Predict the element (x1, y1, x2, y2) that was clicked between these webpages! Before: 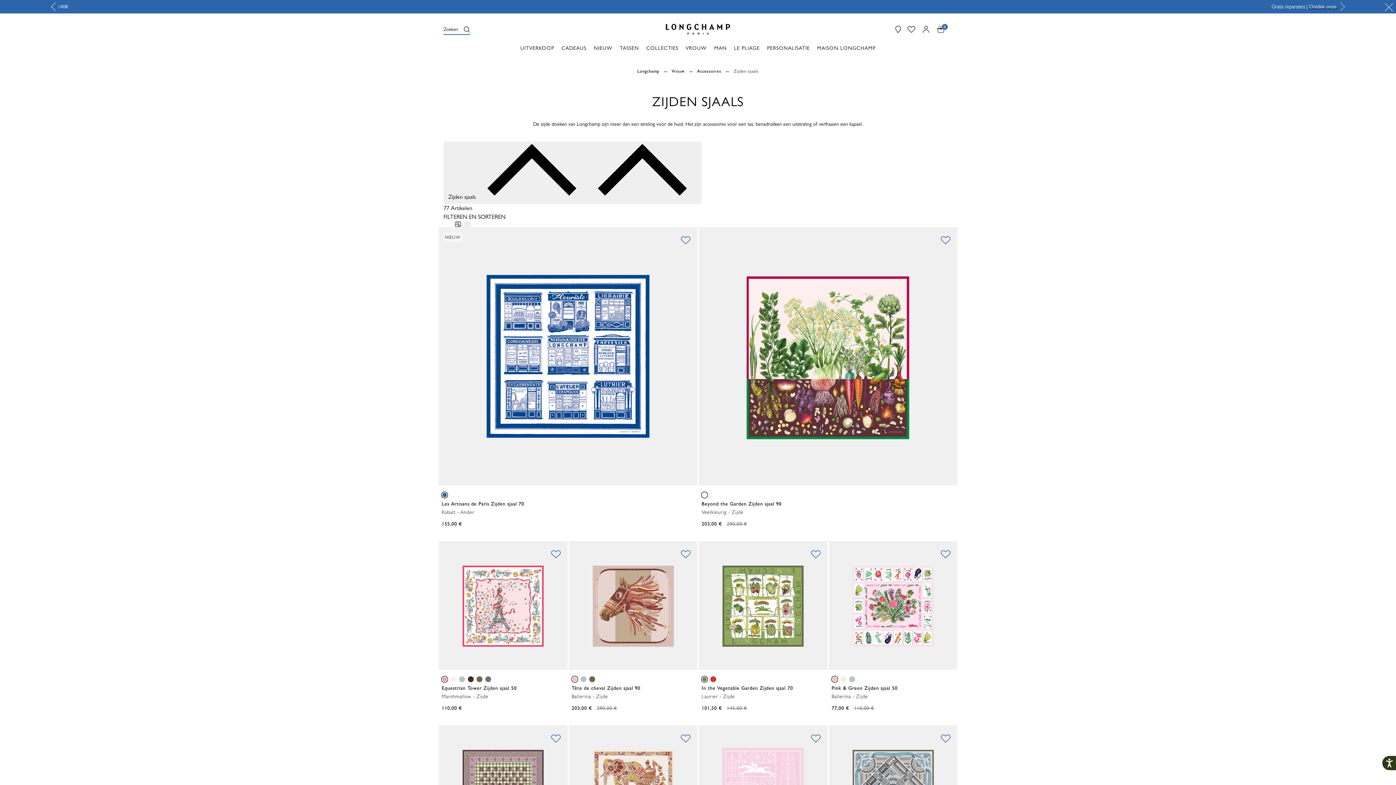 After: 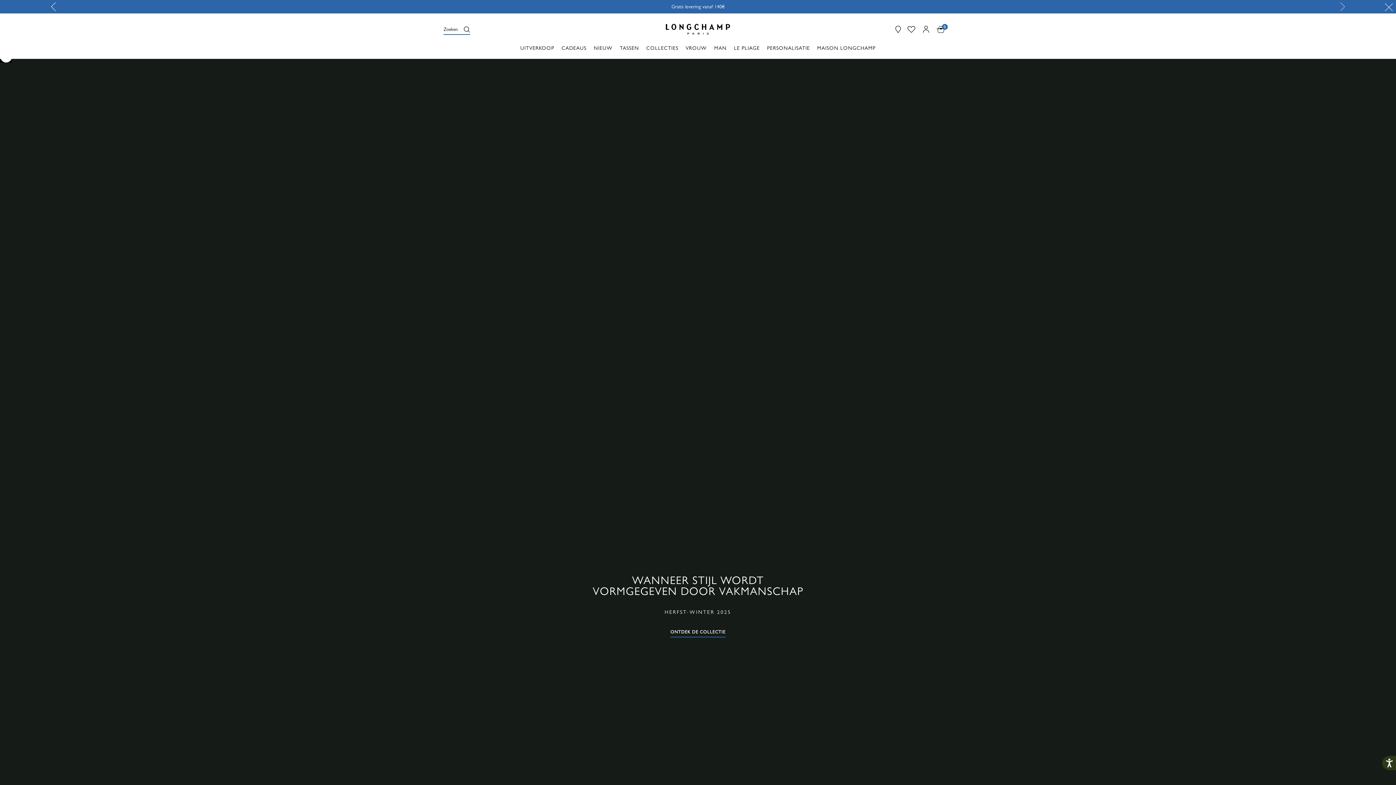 Action: bbox: (661, 16, 734, 42) label: Longchamp - Home